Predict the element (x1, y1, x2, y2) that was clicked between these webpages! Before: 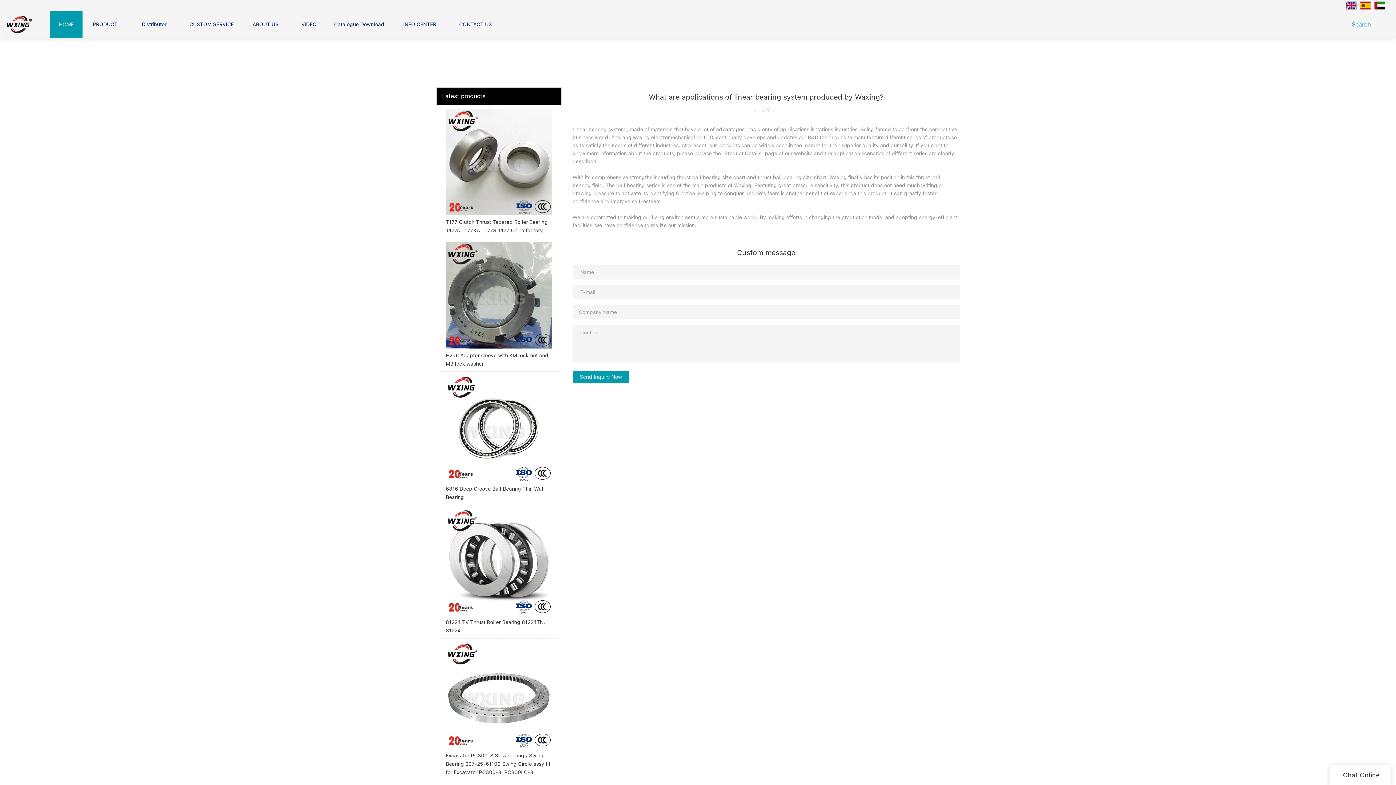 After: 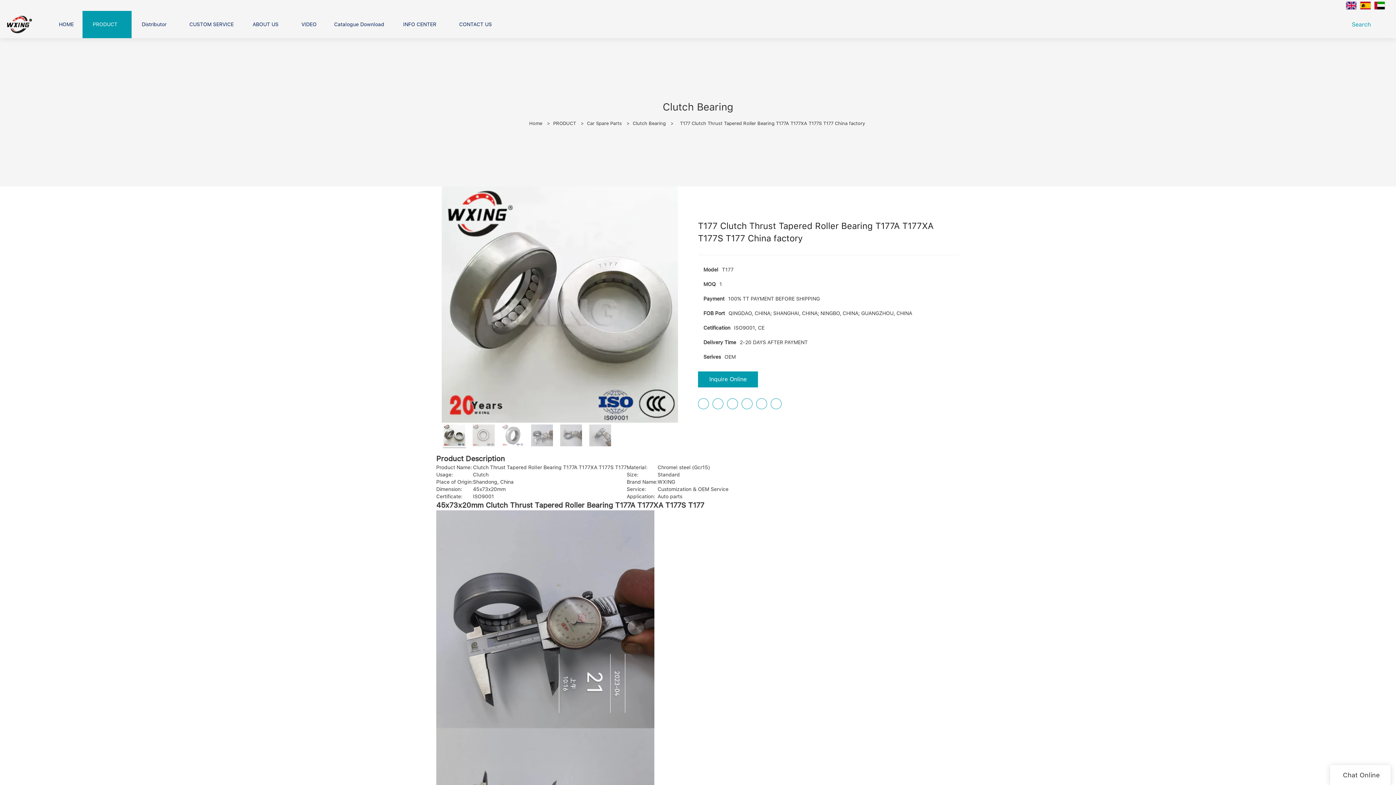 Action: label: T177 Clutch Thrust Tapered Roller Bearing T177A T177XA T177S T177 China factory bbox: (440, 108, 558, 238)